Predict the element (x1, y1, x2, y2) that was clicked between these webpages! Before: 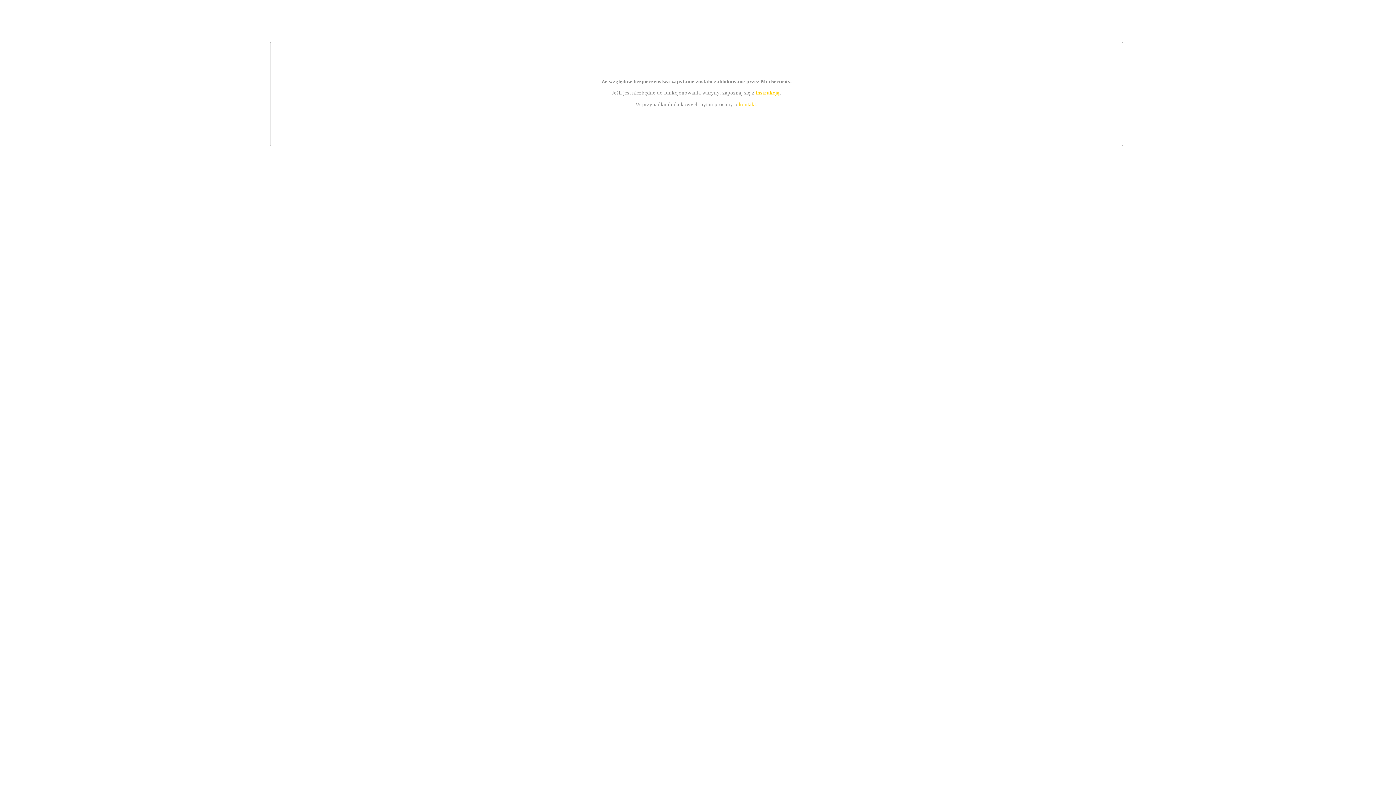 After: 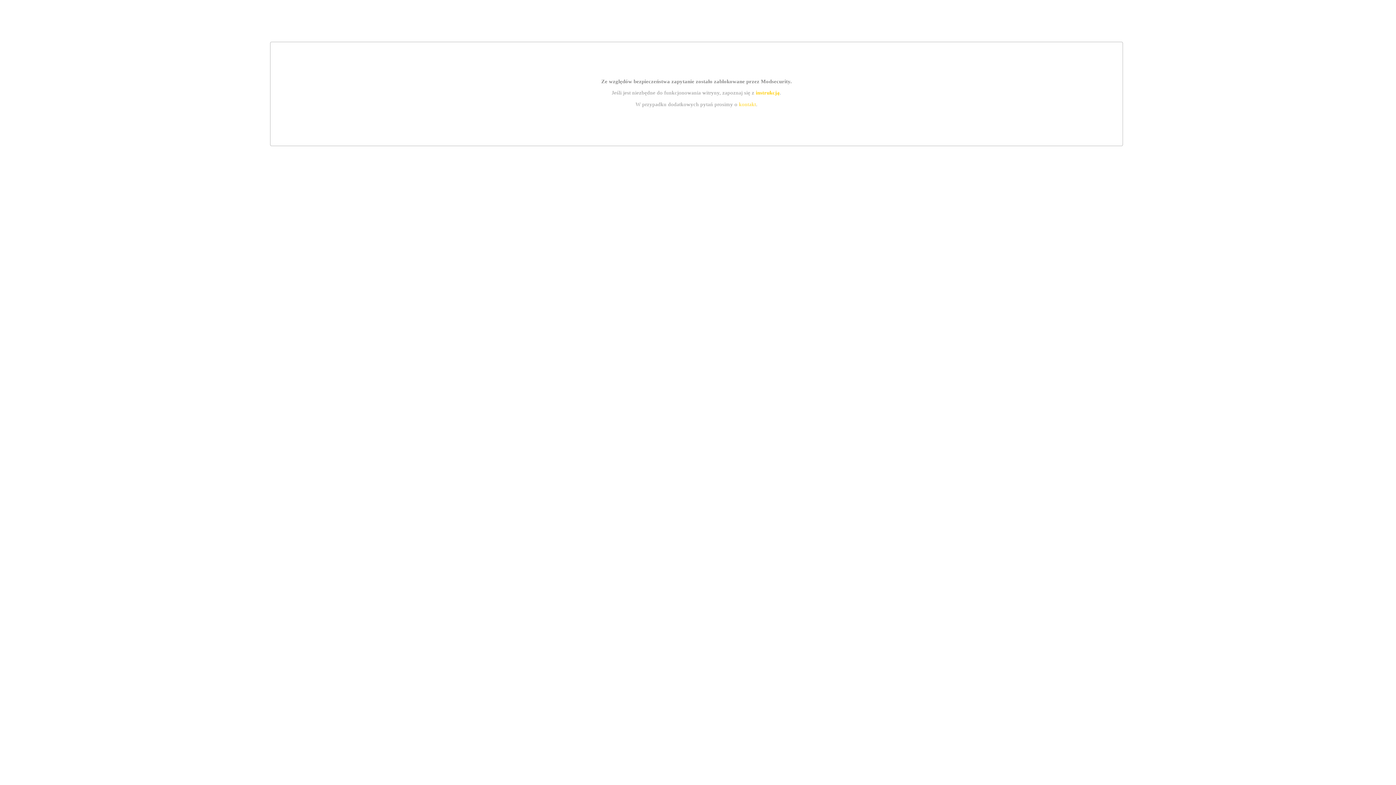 Action: bbox: (739, 101, 756, 107) label: kontakt